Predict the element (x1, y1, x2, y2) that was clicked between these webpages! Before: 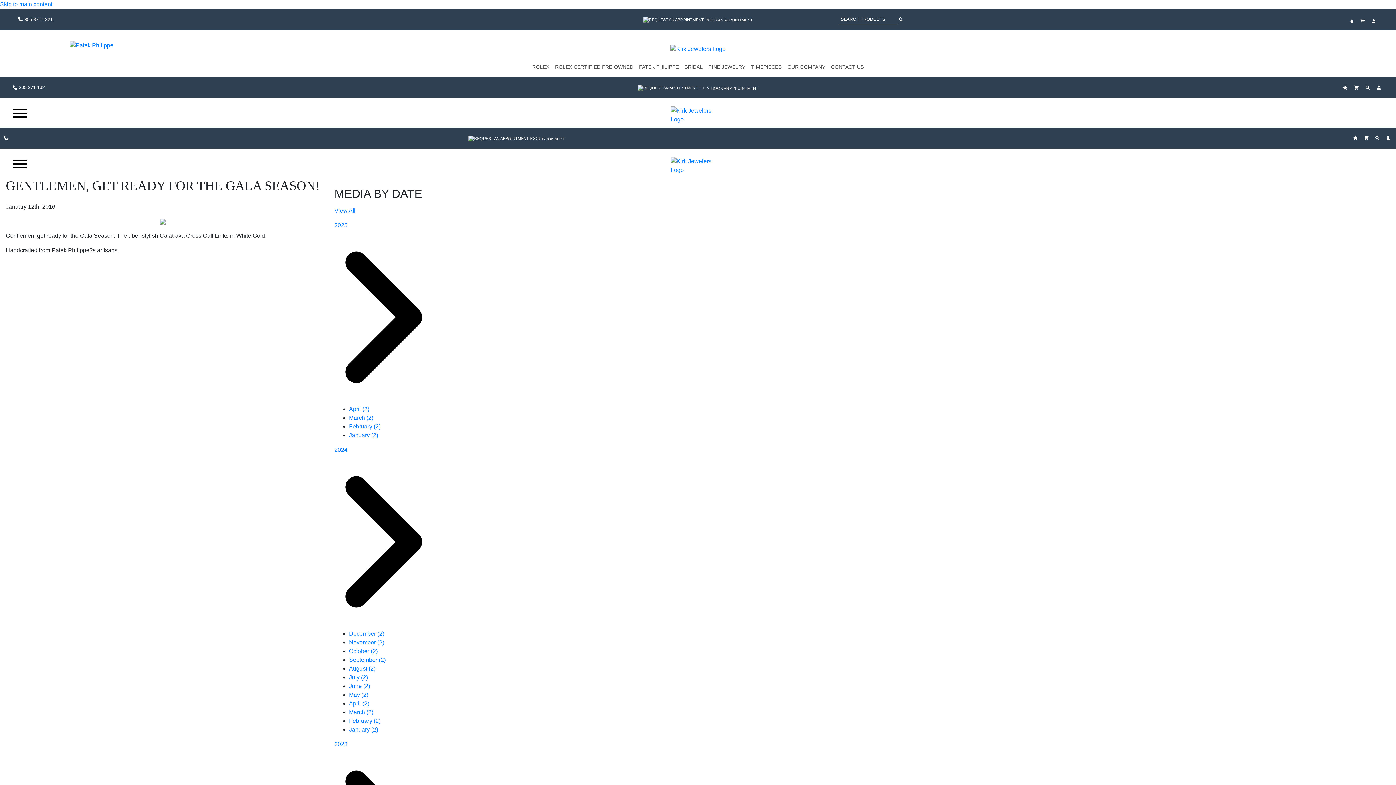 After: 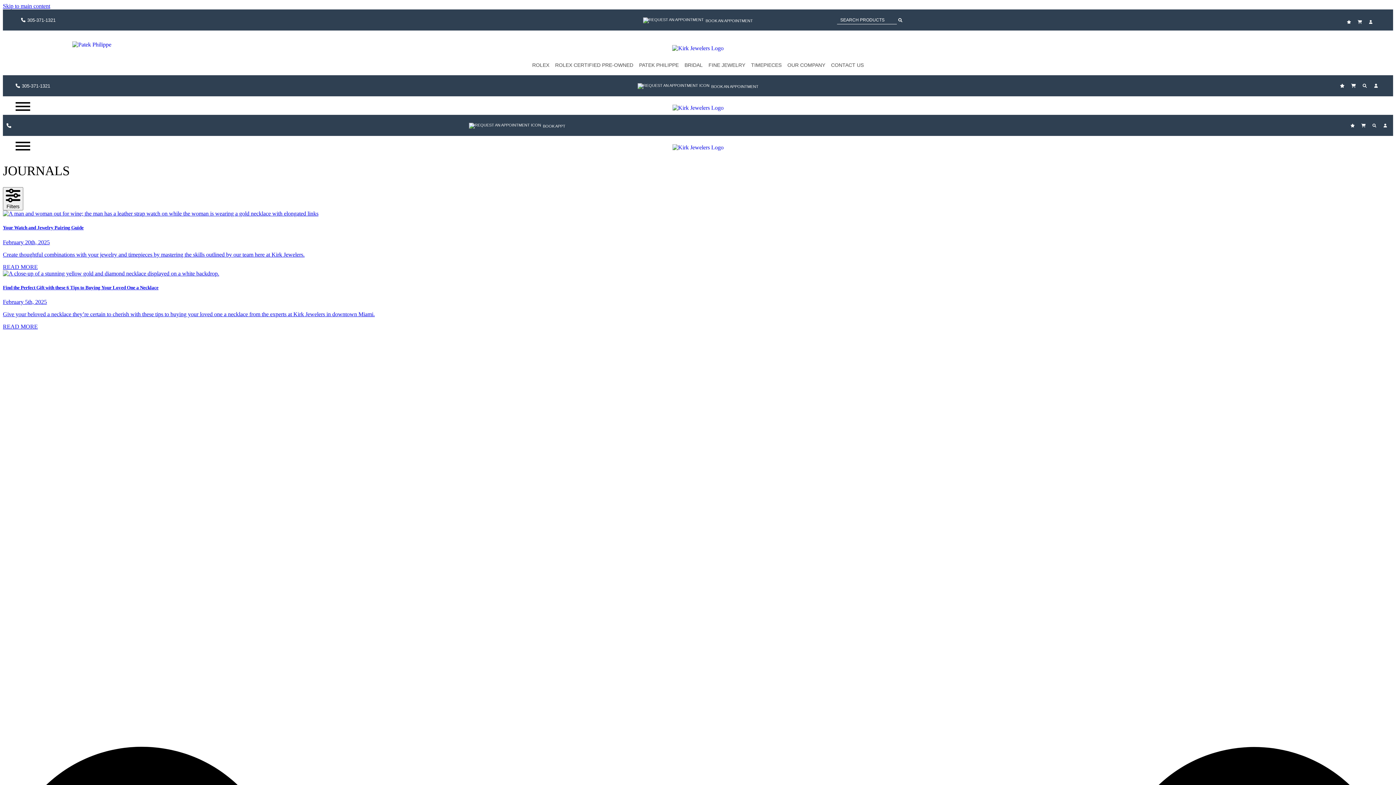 Action: label: February (2) bbox: (349, 423, 380, 429)